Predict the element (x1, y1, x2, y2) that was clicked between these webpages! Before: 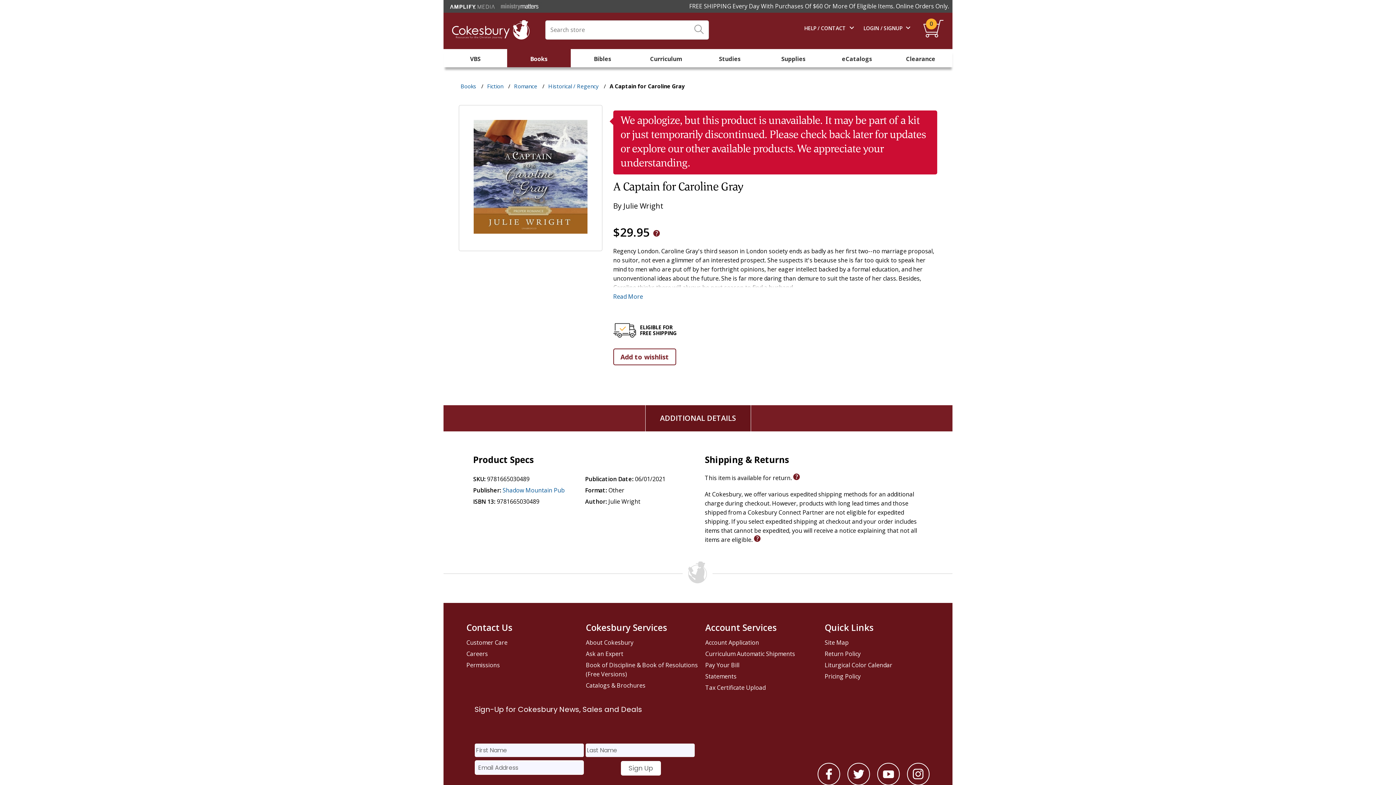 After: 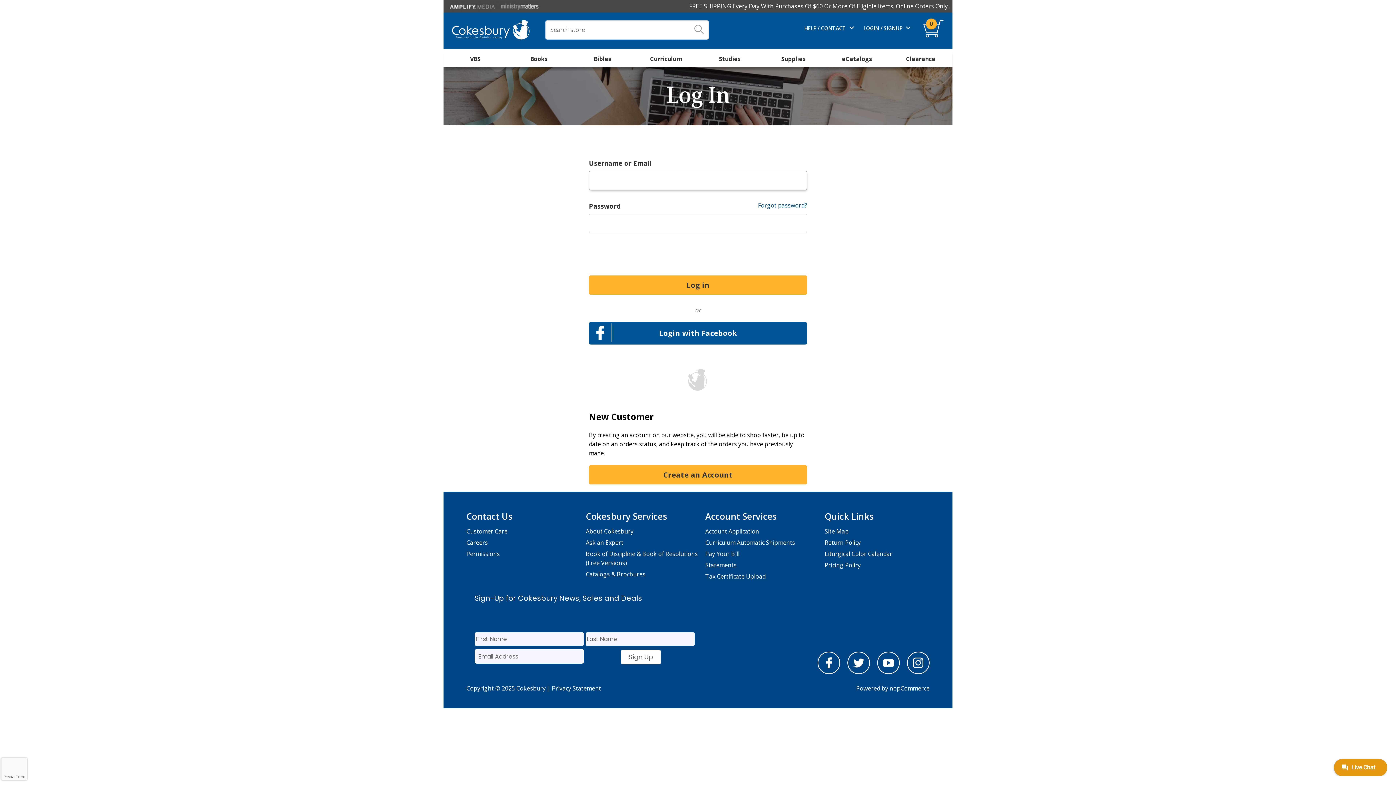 Action: bbox: (705, 637, 821, 648) label: Account Application